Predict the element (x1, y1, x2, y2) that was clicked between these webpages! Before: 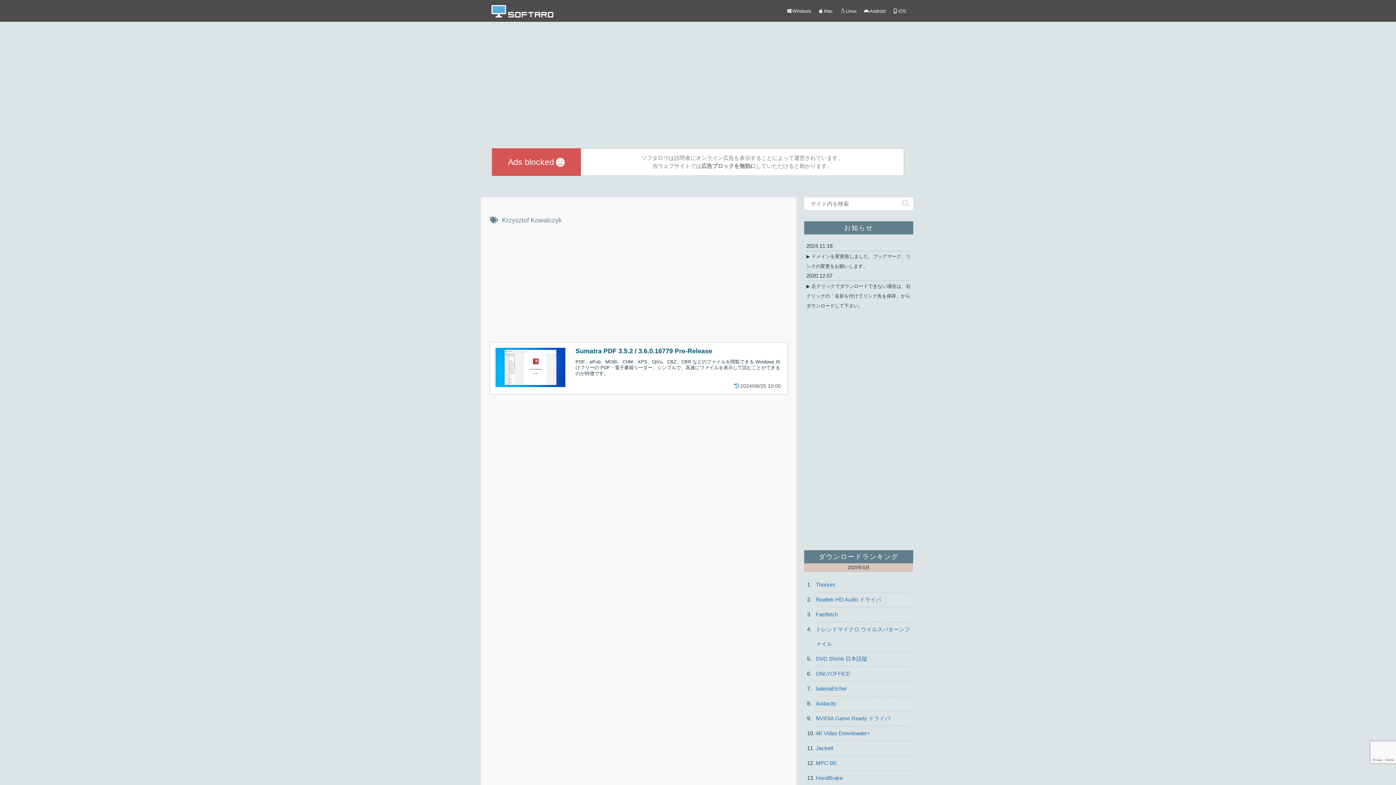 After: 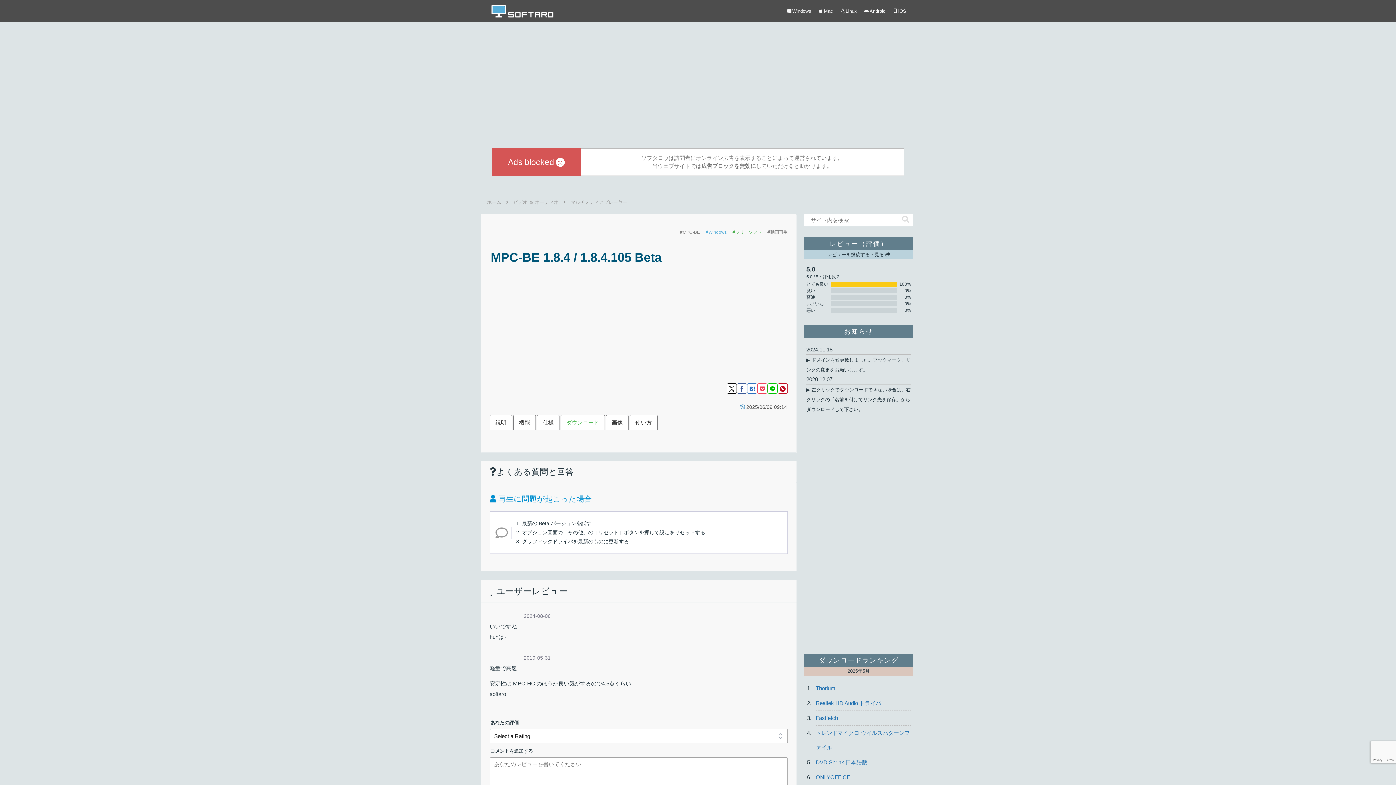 Action: label: MPC-BE bbox: (816, 756, 911, 770)